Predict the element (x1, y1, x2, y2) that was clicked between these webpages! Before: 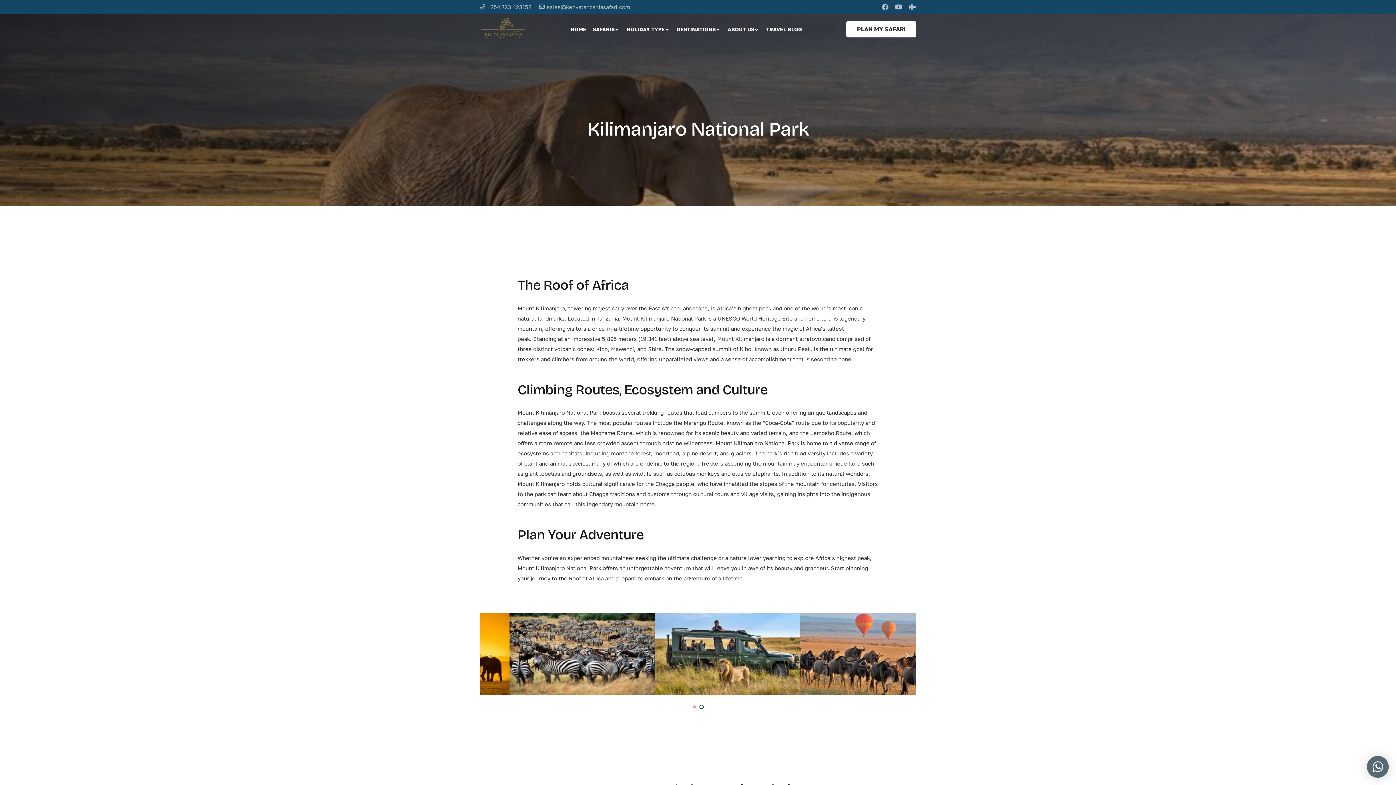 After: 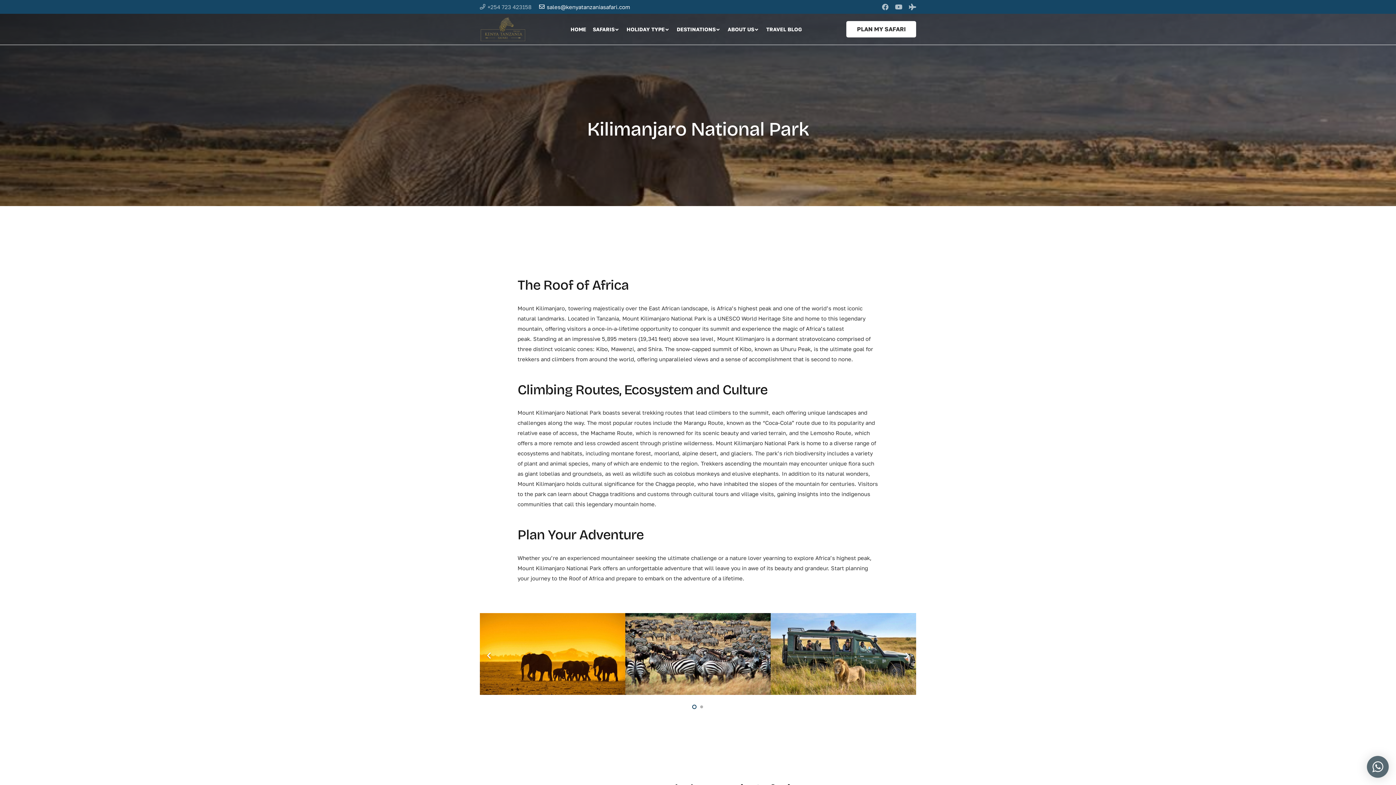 Action: bbox: (539, 3, 630, 10) label: sales@kenyatanzaniasafari.com